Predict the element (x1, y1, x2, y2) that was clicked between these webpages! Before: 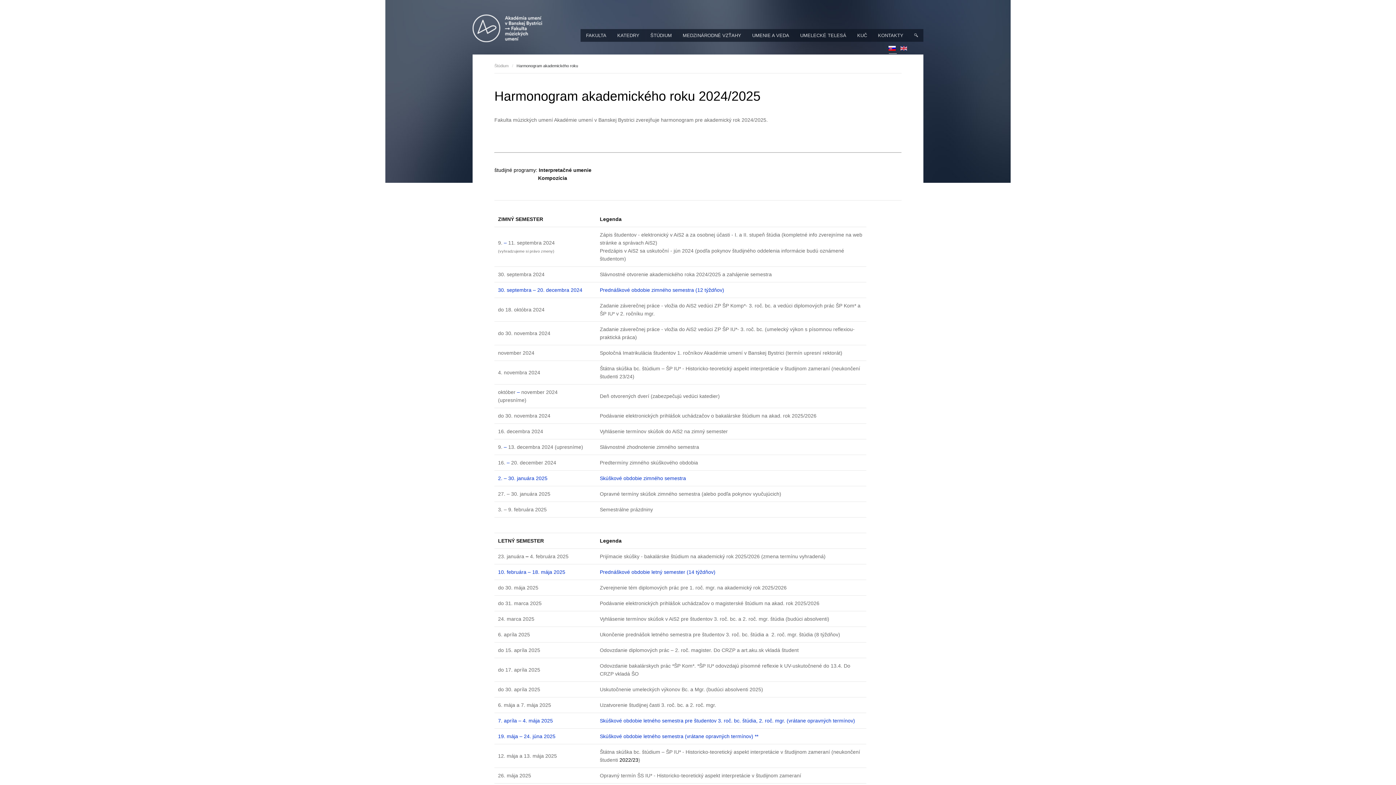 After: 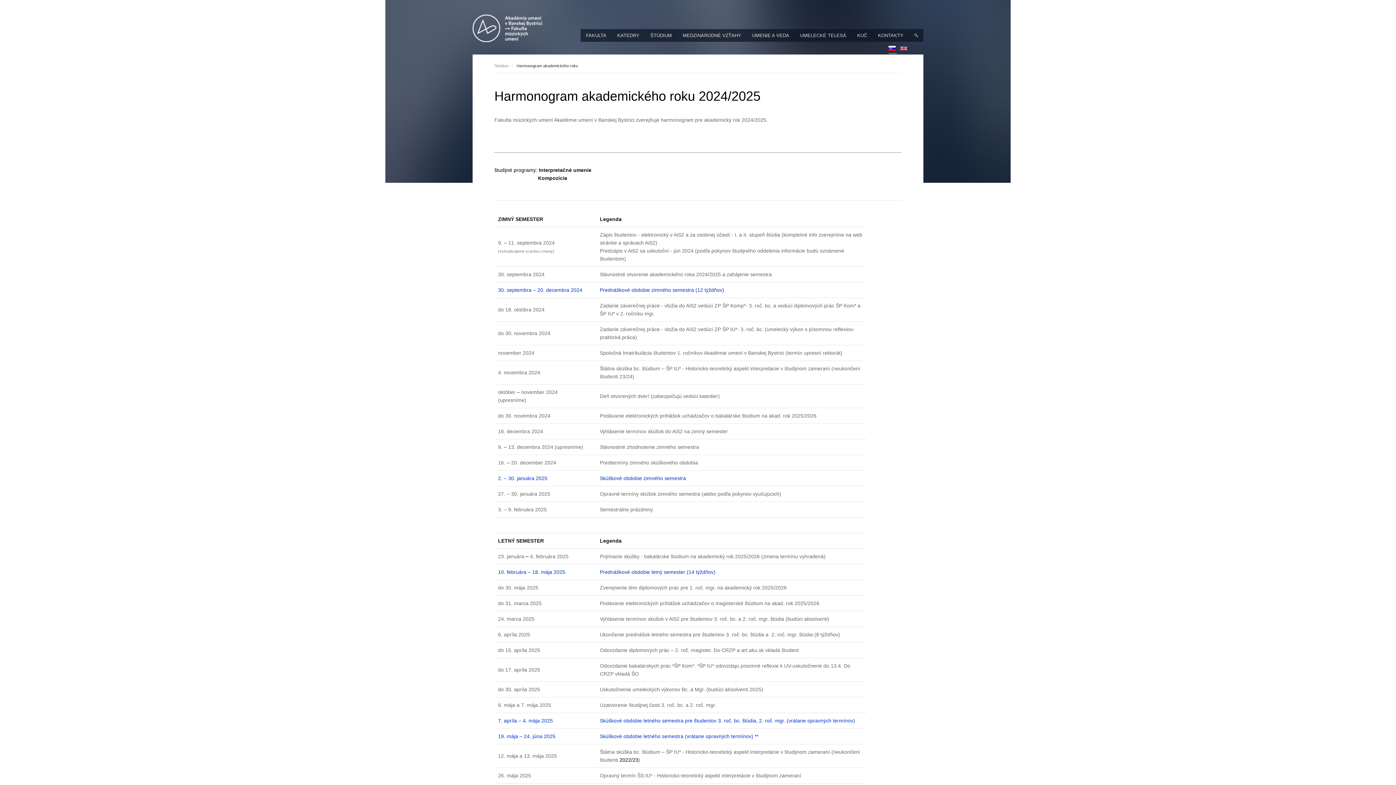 Action: bbox: (889, 45, 897, 51) label:  